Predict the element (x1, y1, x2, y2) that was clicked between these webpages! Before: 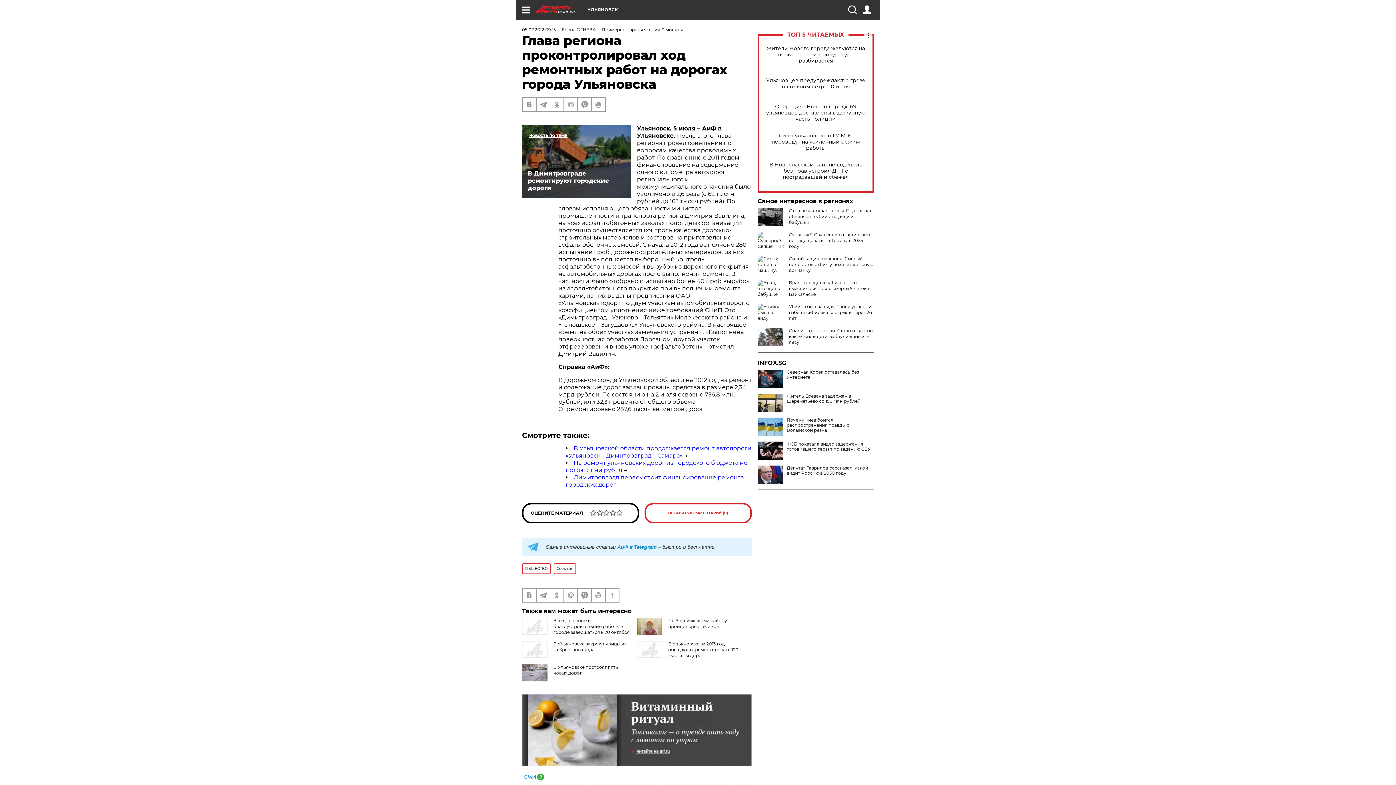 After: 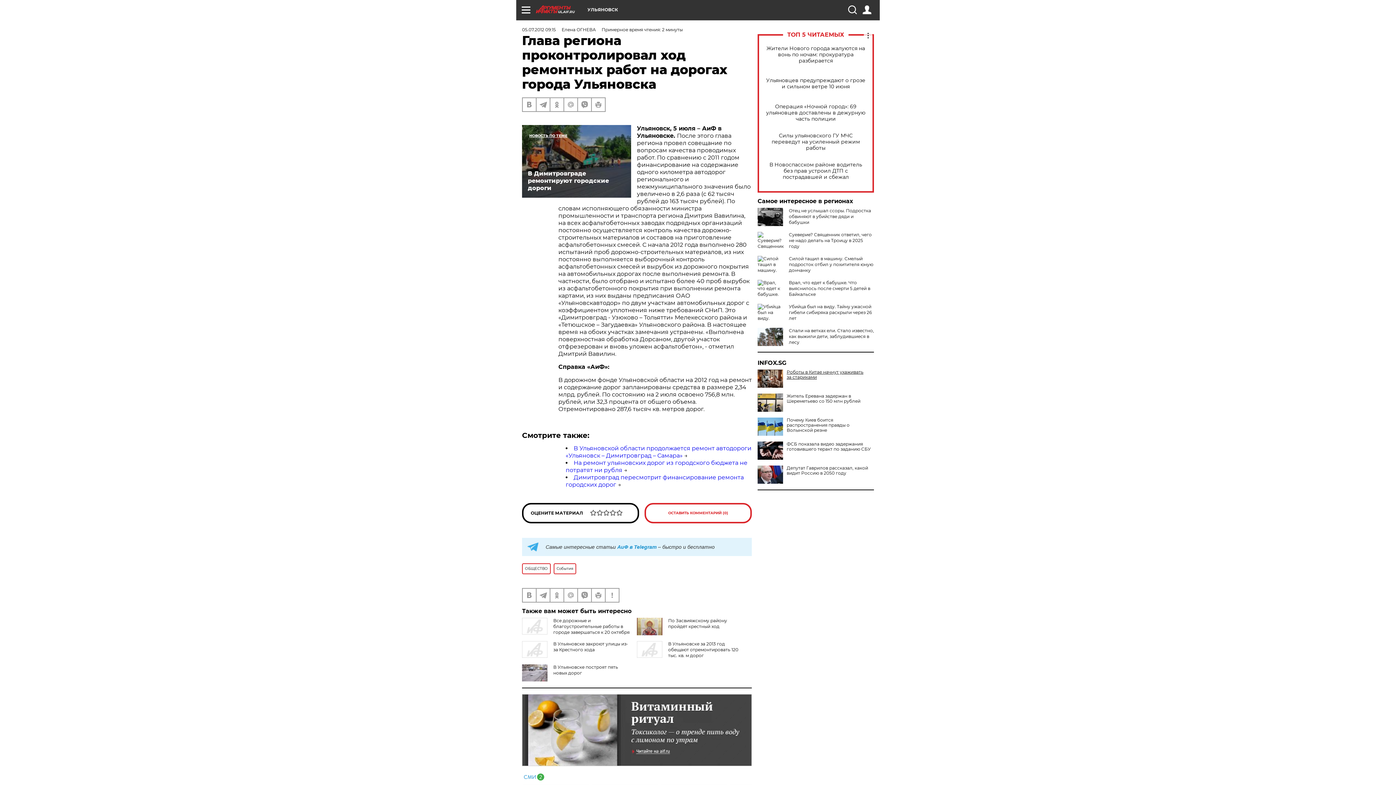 Action: bbox: (757, 369, 874, 380) label: Северная Корея оставалась без интернета